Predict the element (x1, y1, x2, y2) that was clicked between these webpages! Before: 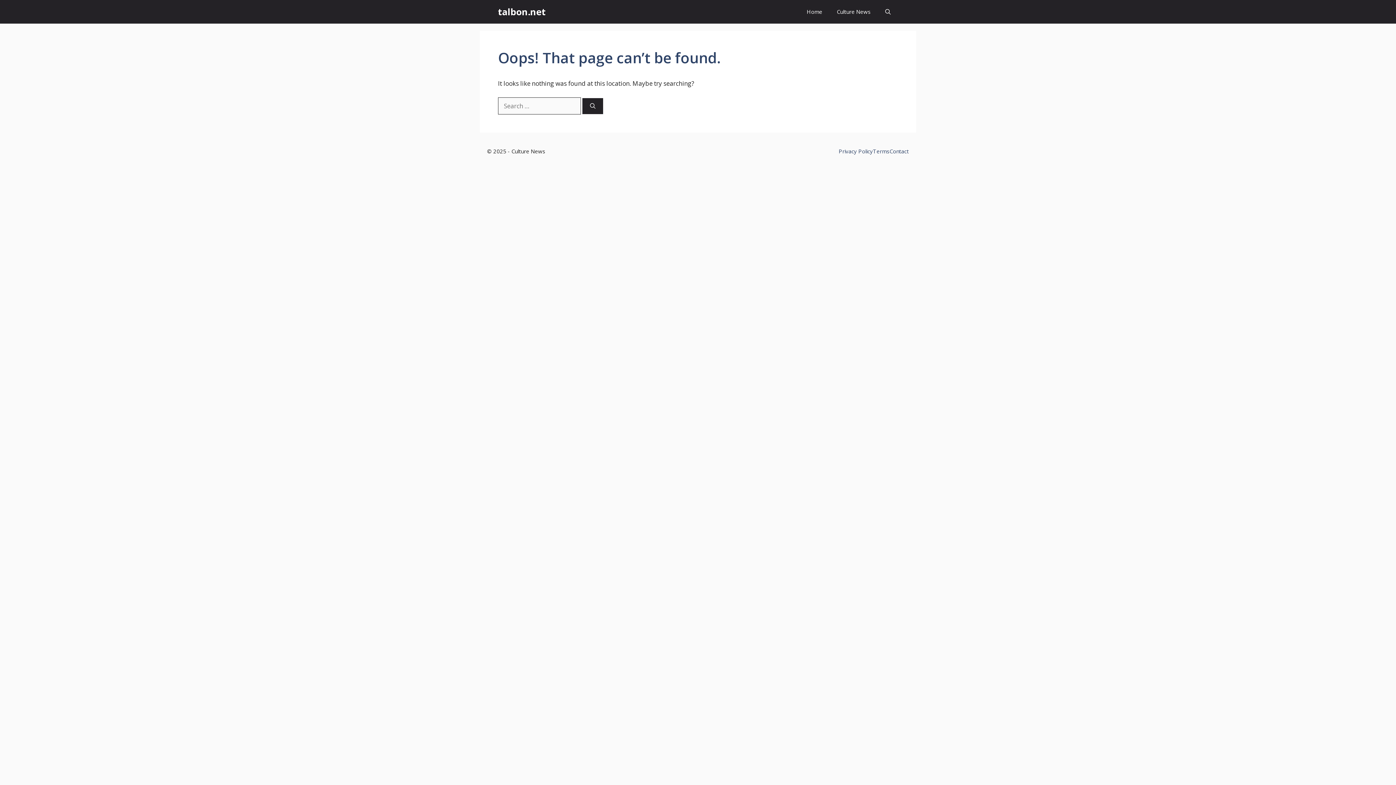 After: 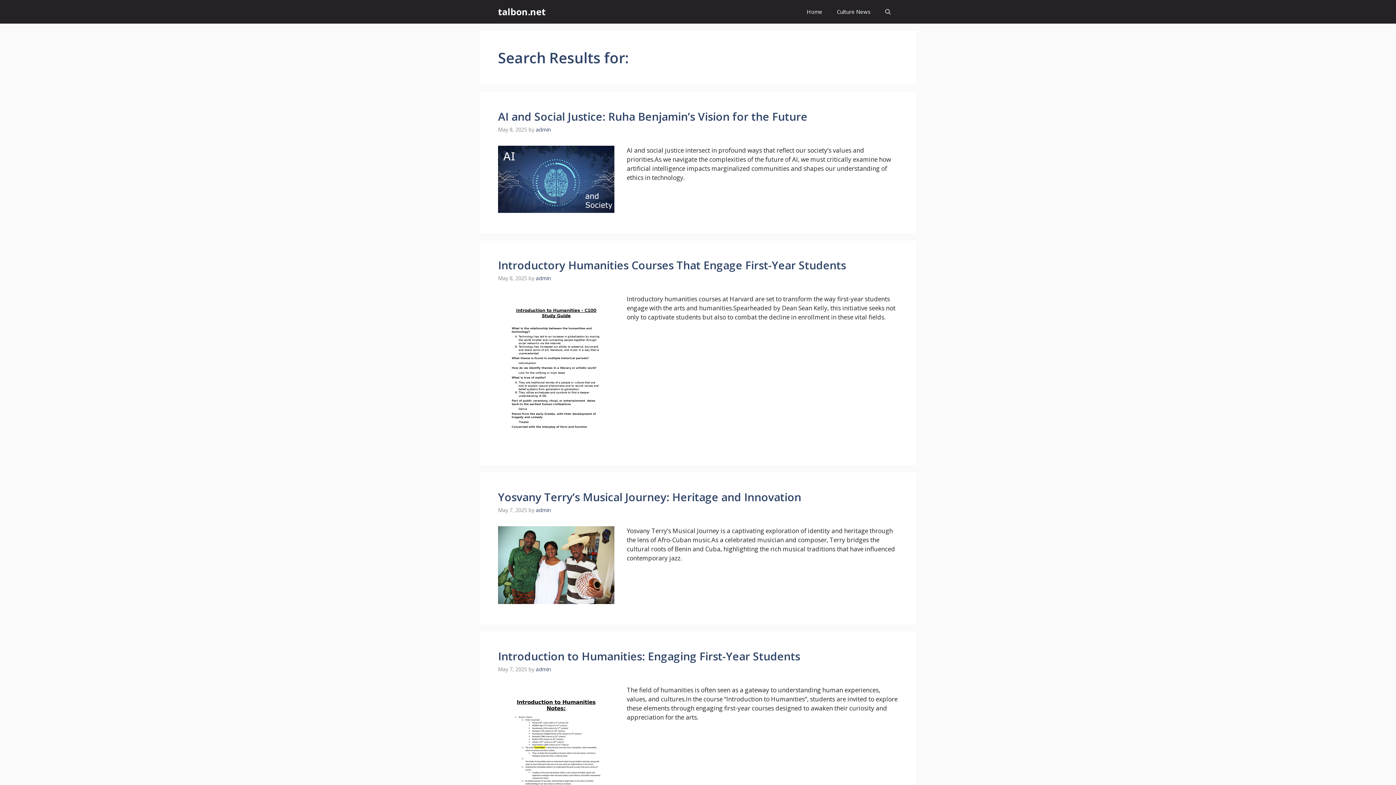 Action: label: Search bbox: (582, 98, 603, 114)